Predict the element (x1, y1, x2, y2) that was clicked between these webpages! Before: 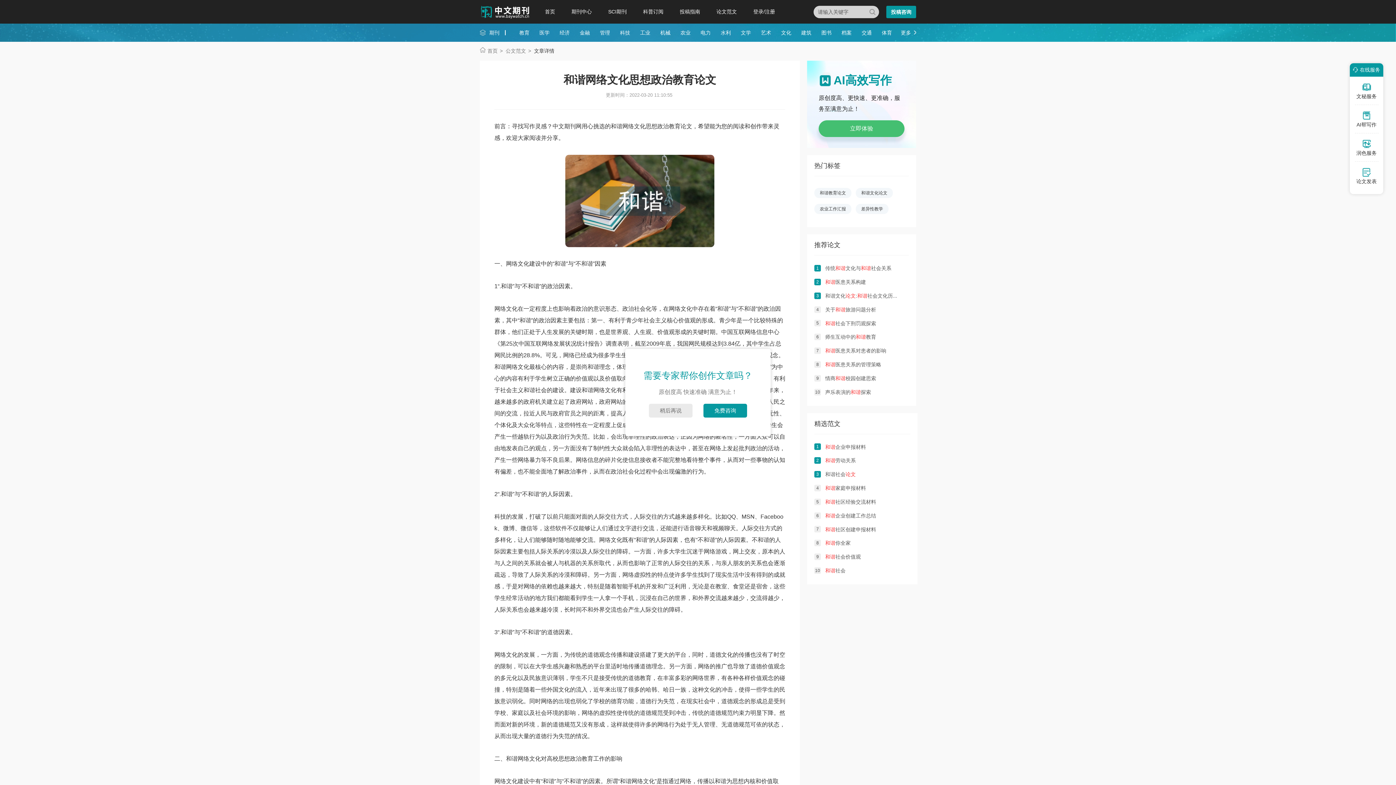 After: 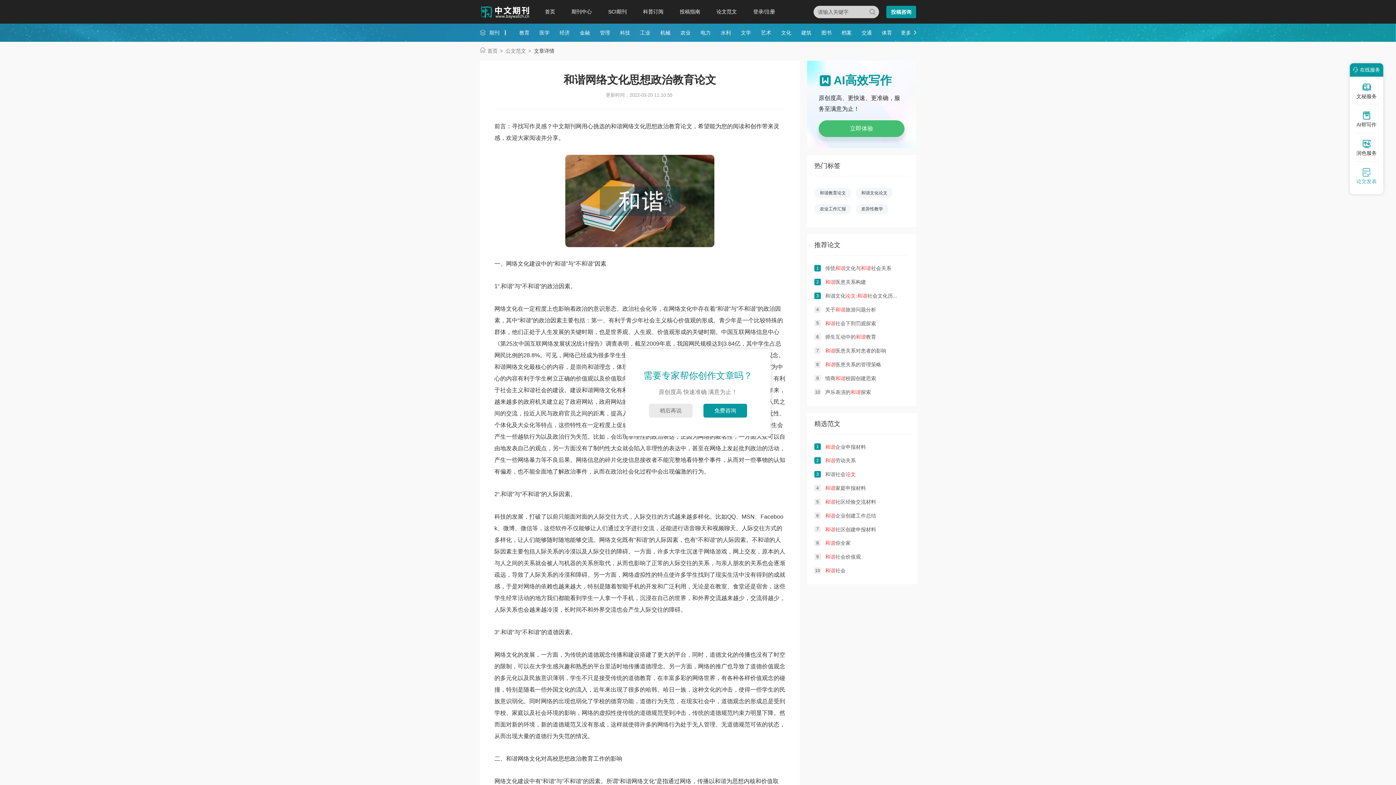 Action: bbox: (1355, 167, 1378, 190) label: 论文发表